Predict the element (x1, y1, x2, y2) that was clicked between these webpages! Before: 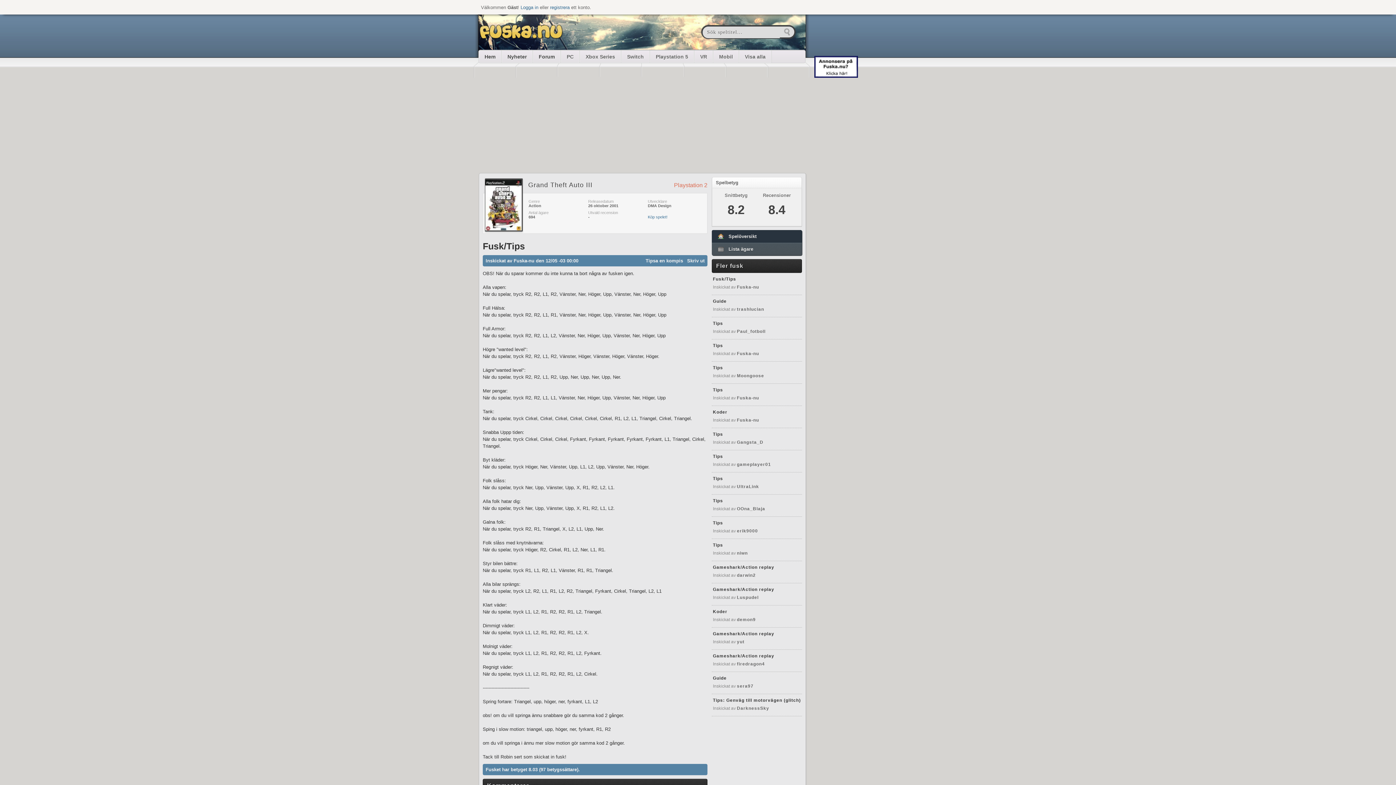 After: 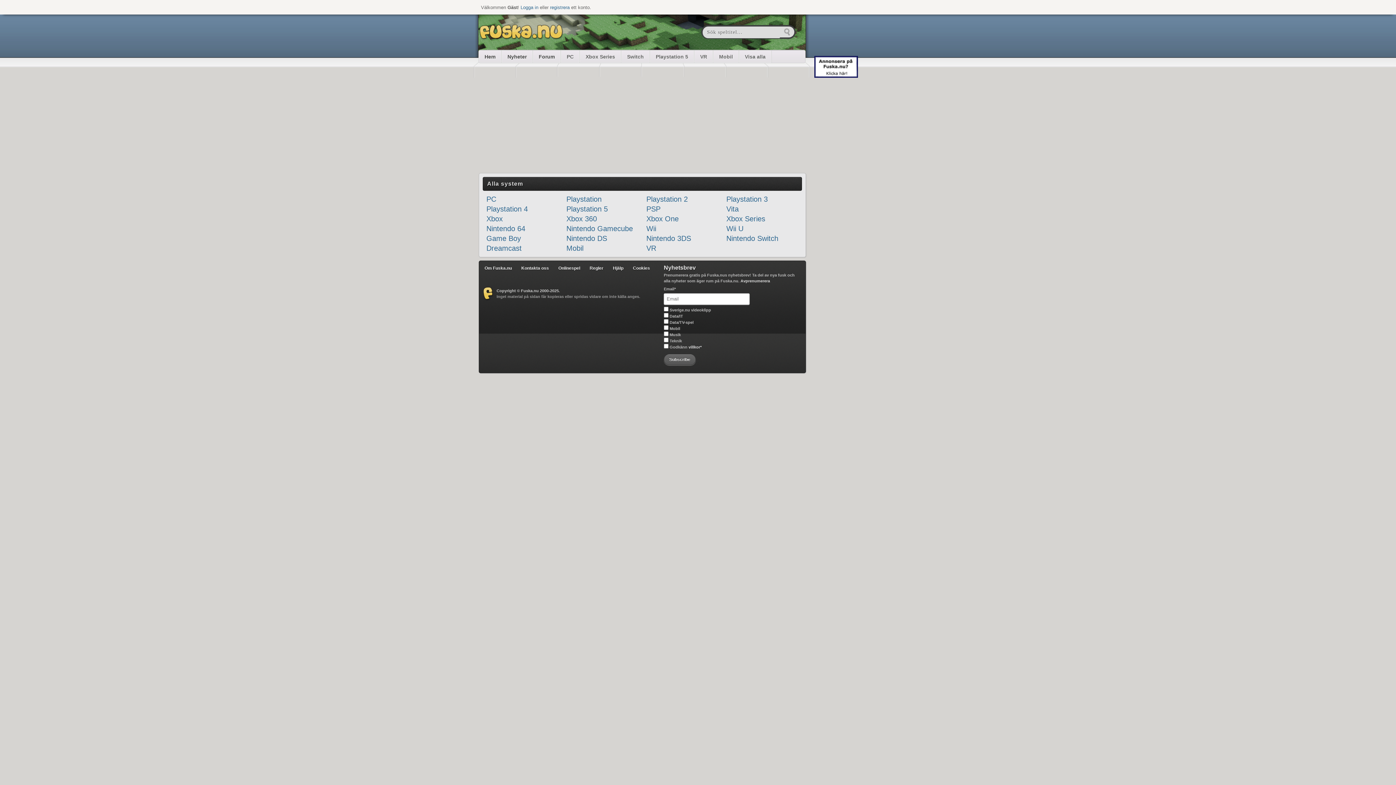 Action: label: Visa alla bbox: (739, 50, 771, 62)